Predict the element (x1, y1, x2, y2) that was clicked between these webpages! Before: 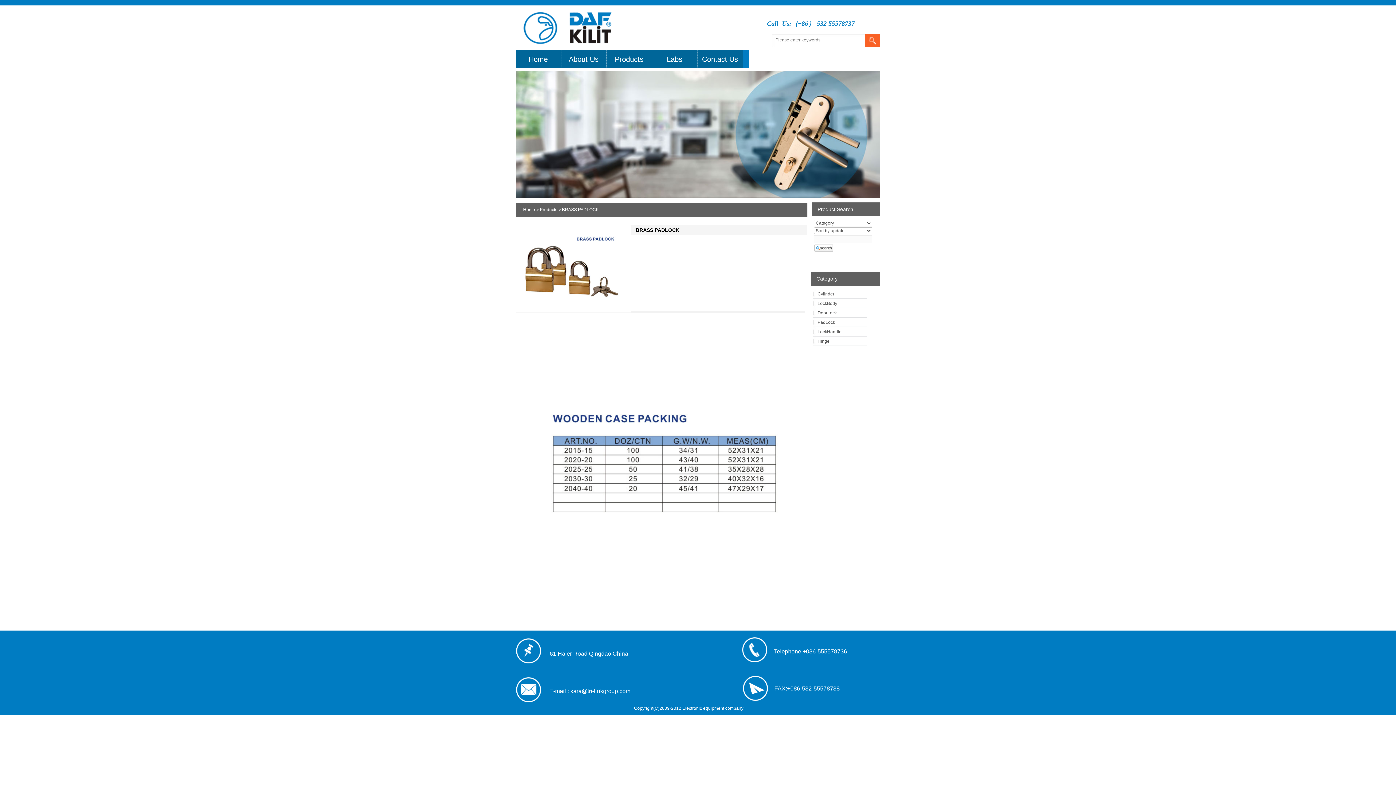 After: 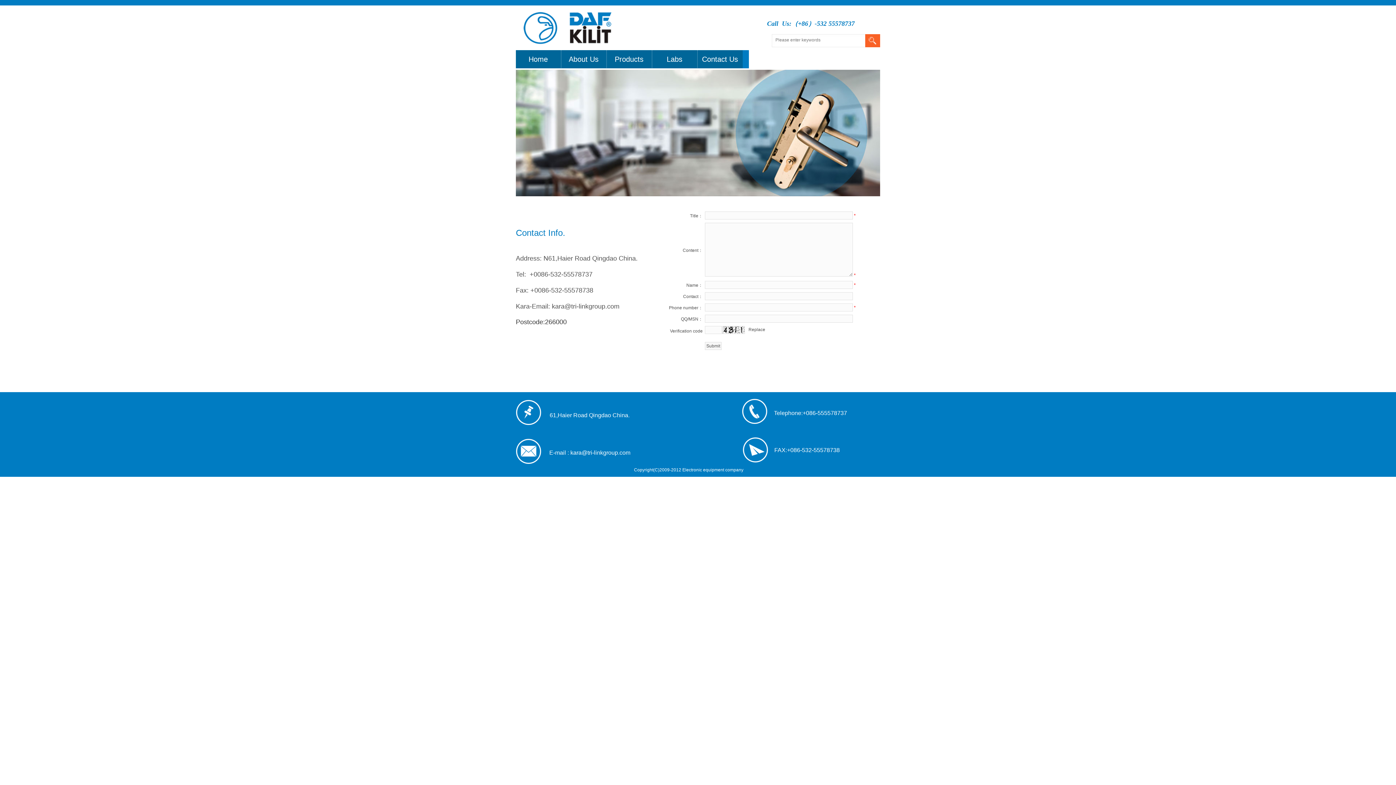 Action: label: Contact Us bbox: (697, 50, 742, 68)